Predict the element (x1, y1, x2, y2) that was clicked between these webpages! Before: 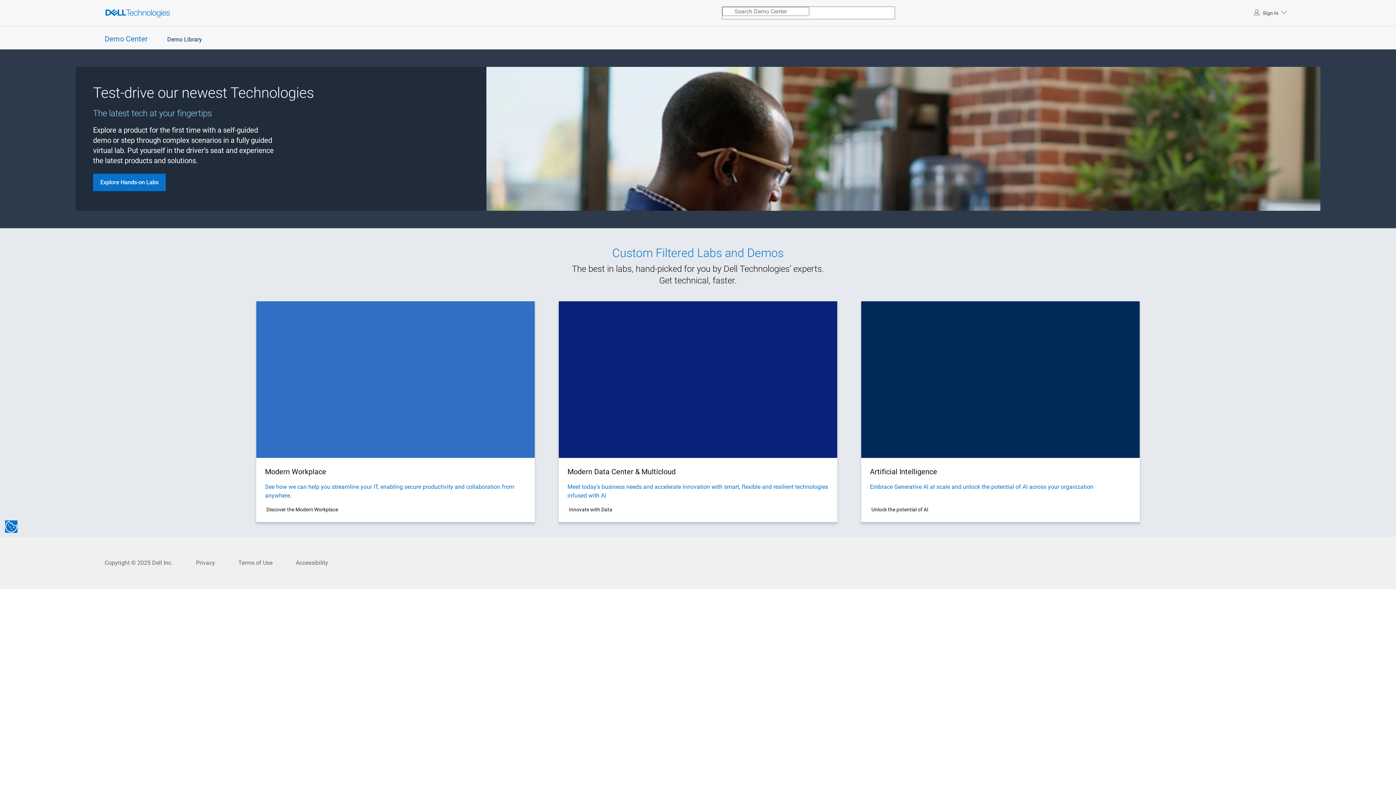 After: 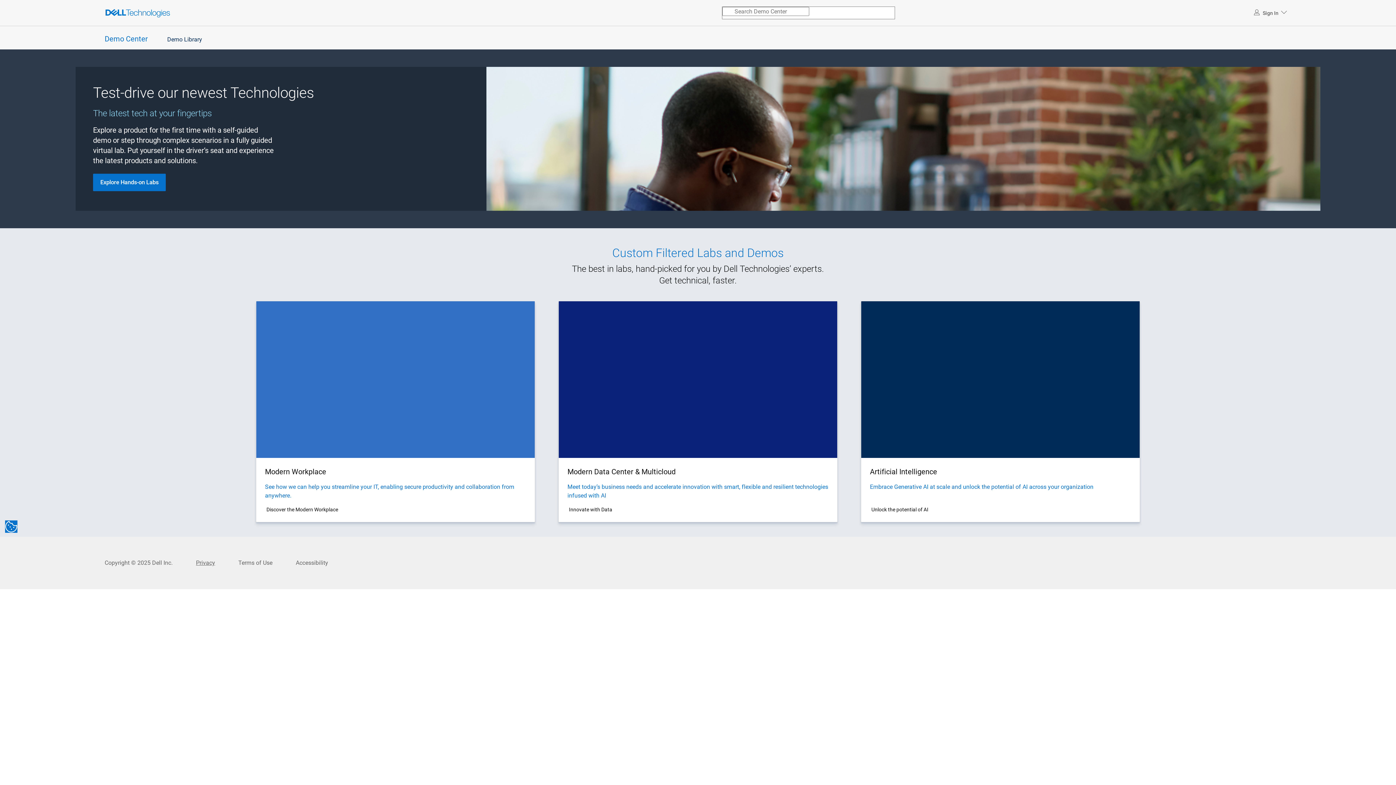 Action: label: Privacy bbox: (196, 559, 215, 566)